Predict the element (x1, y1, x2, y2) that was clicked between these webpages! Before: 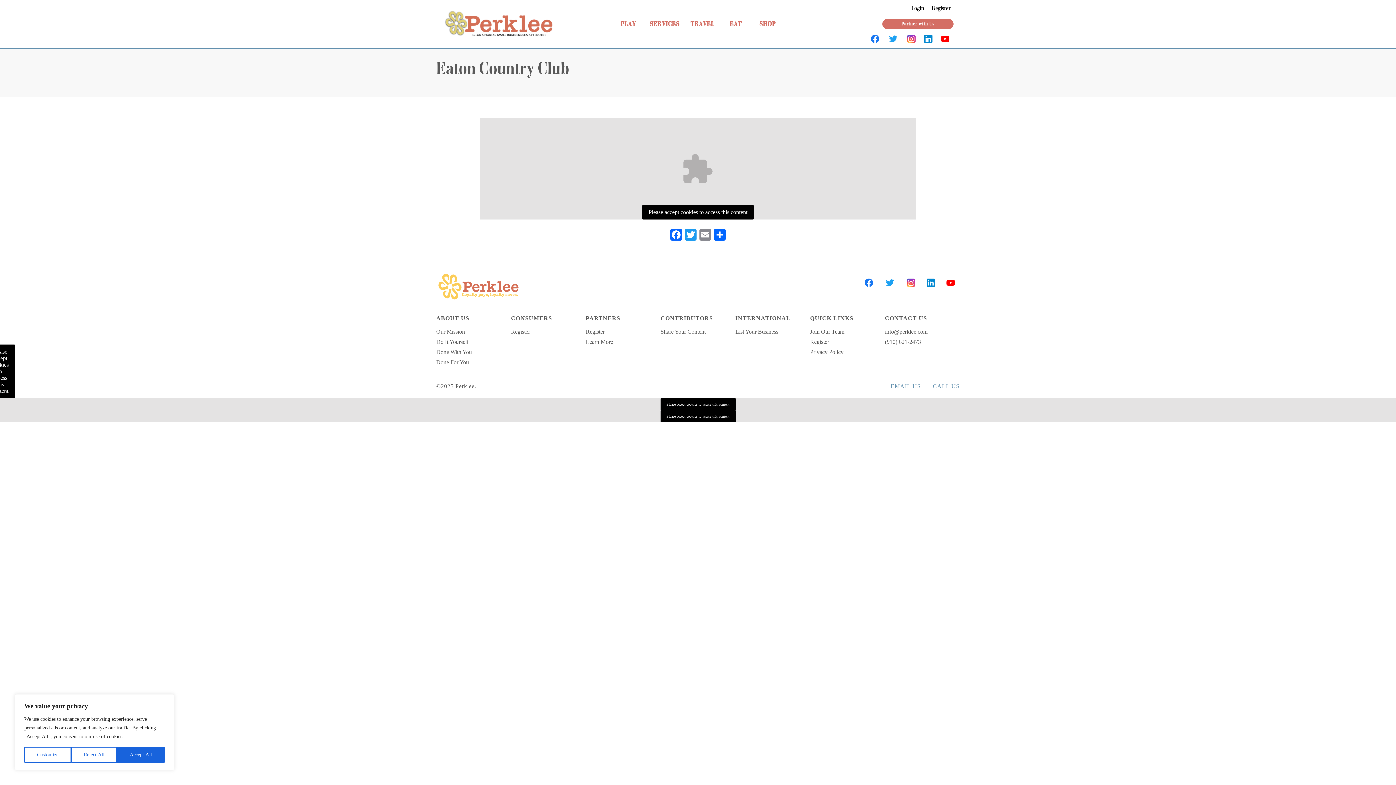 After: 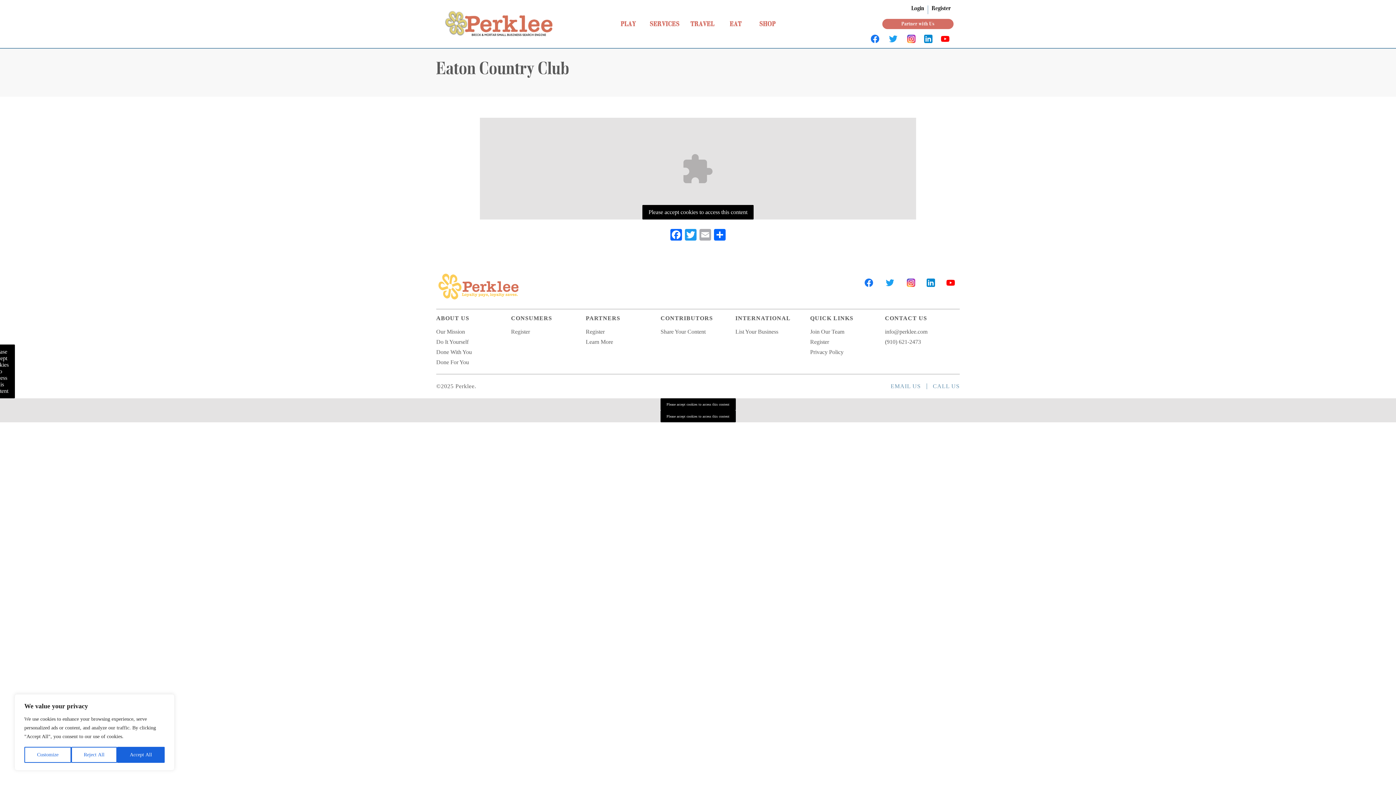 Action: label: Email bbox: (698, 229, 712, 242)